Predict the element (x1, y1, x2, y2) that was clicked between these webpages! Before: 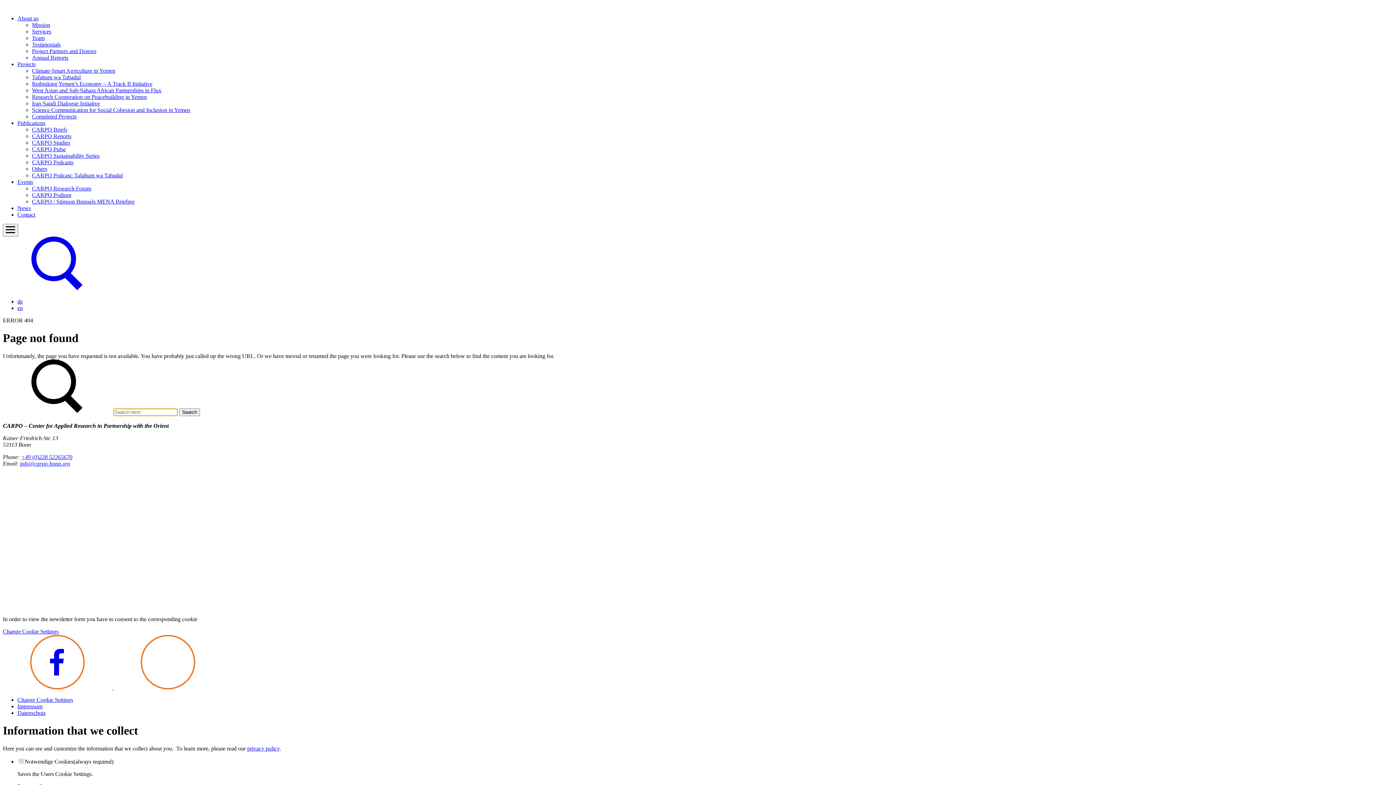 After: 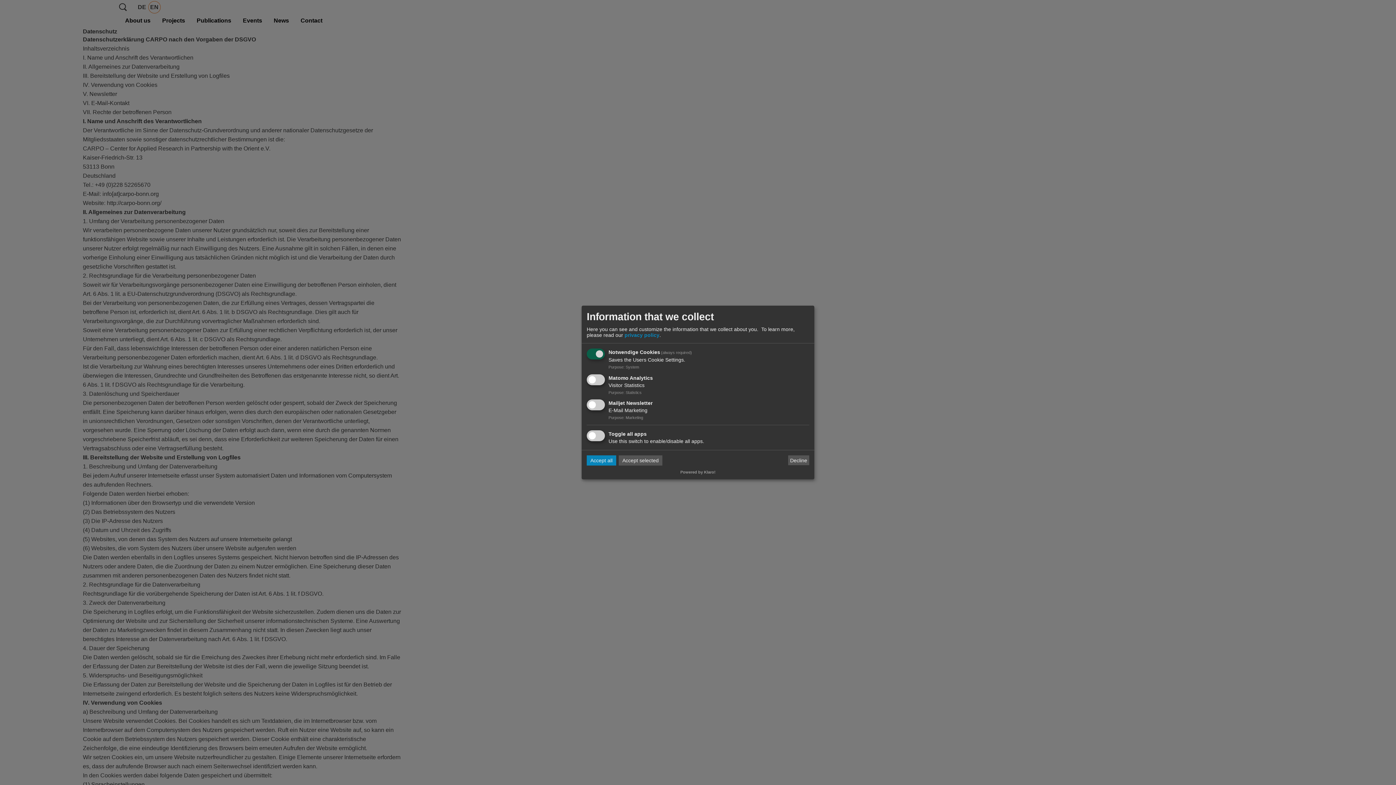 Action: label: Datenschutz bbox: (17, 710, 45, 716)